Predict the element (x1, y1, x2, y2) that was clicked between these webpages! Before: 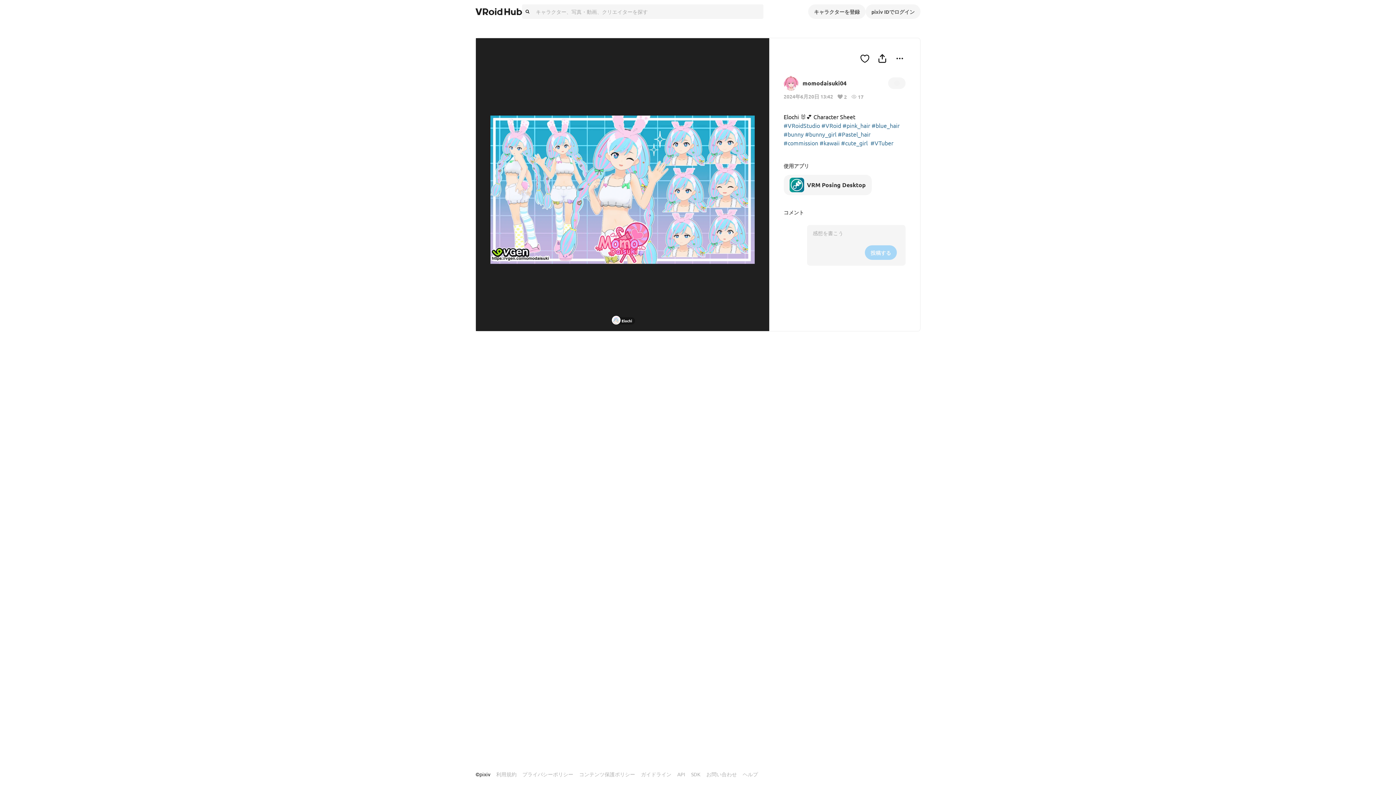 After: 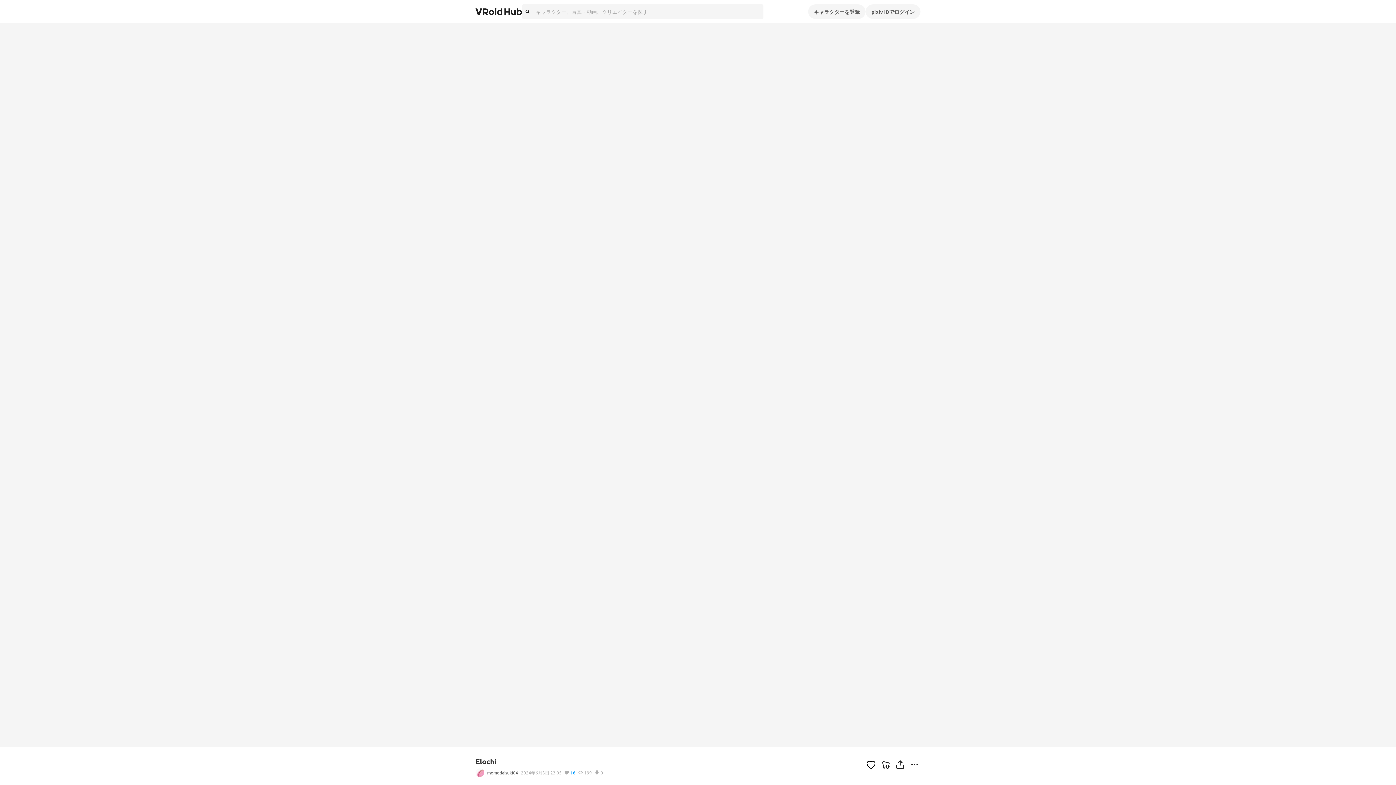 Action: bbox: (610, 316, 635, 323) label: Elochi